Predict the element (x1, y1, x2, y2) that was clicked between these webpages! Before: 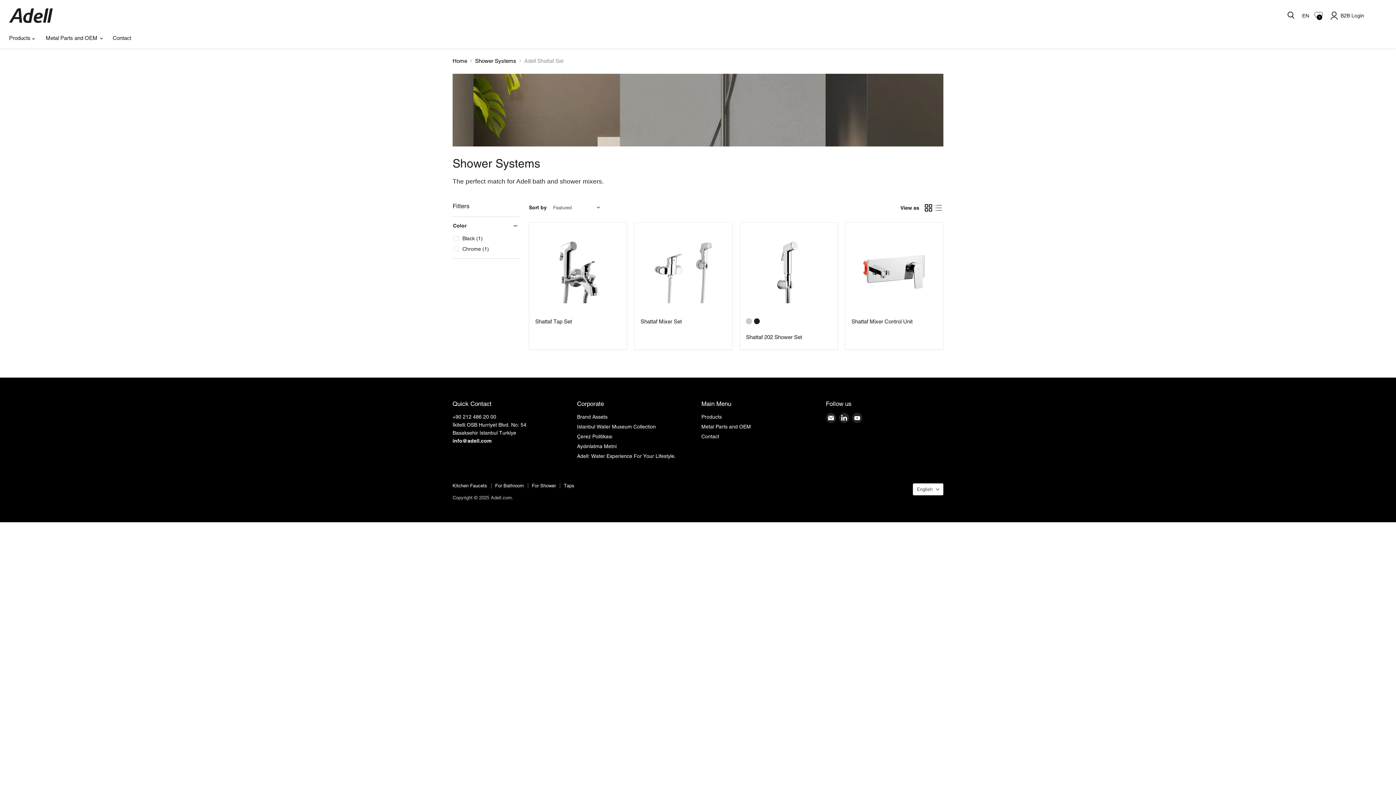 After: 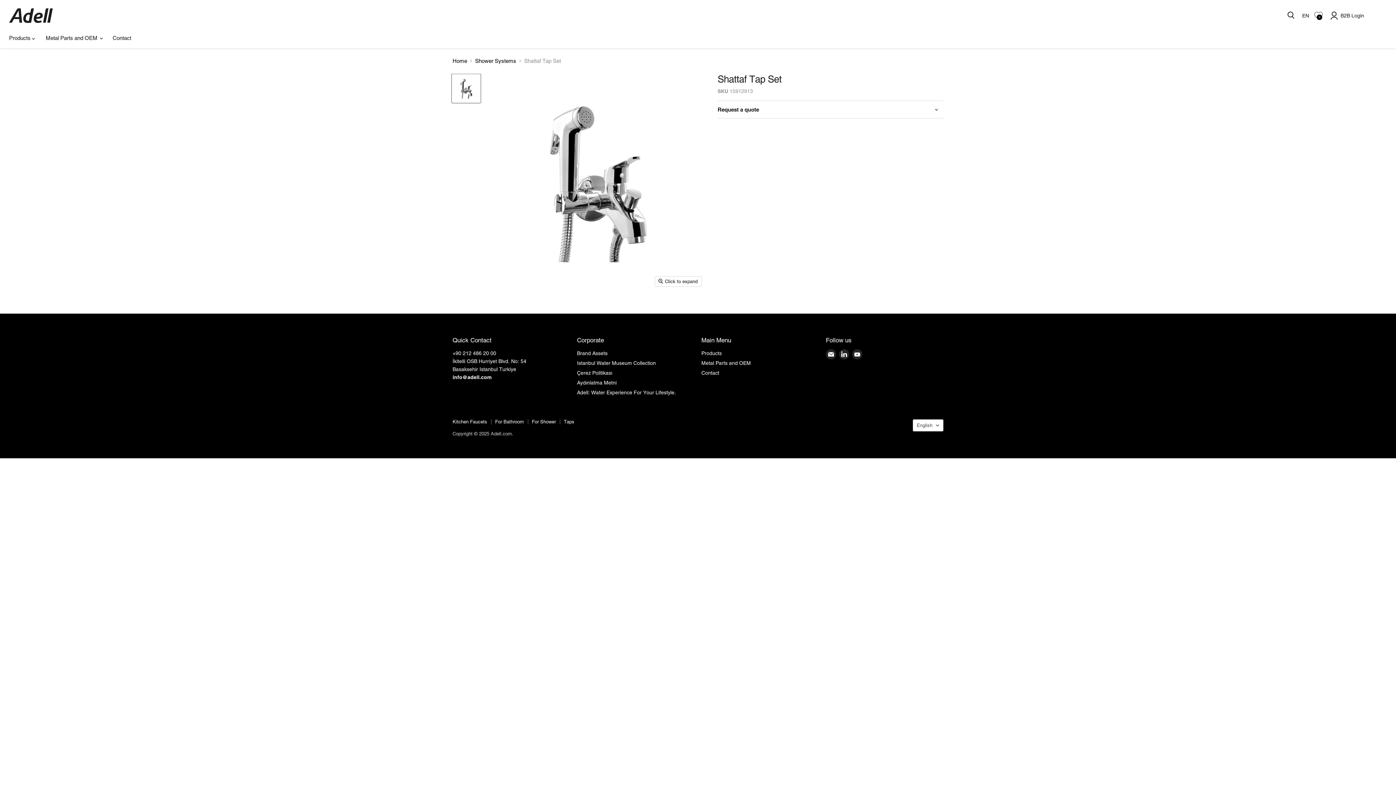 Action: bbox: (535, 228, 621, 314) label: Shattaf Tap Set